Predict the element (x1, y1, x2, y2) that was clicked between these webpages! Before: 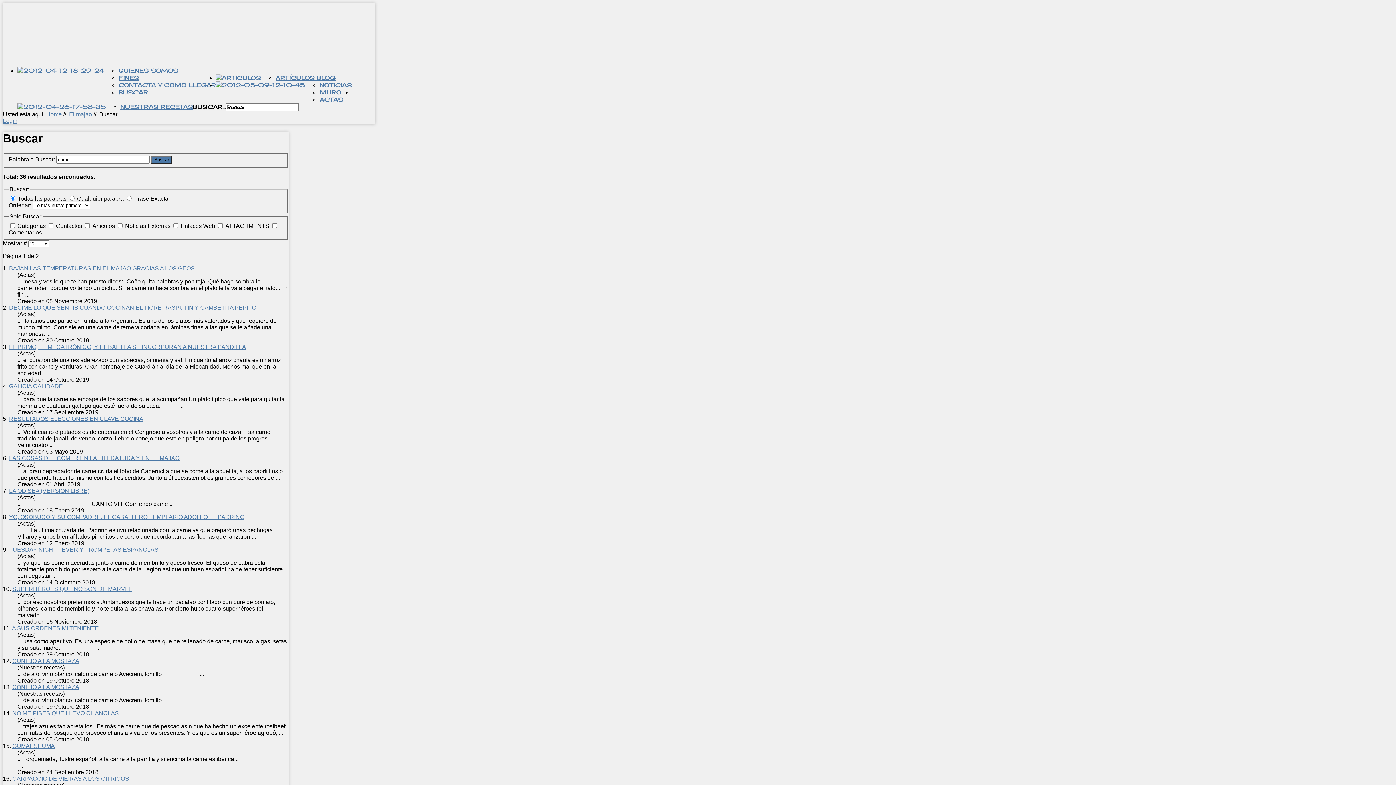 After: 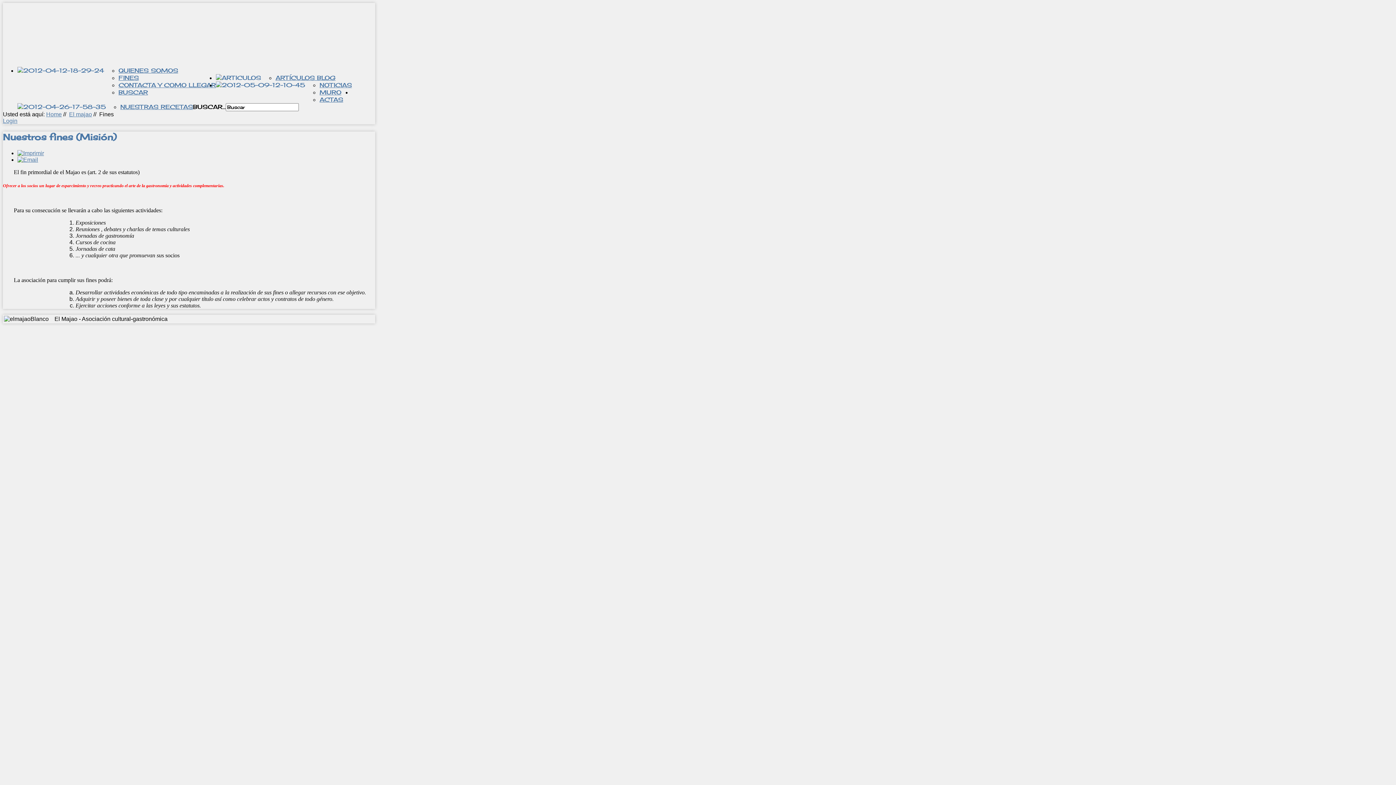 Action: bbox: (118, 74, 138, 81) label: FINES